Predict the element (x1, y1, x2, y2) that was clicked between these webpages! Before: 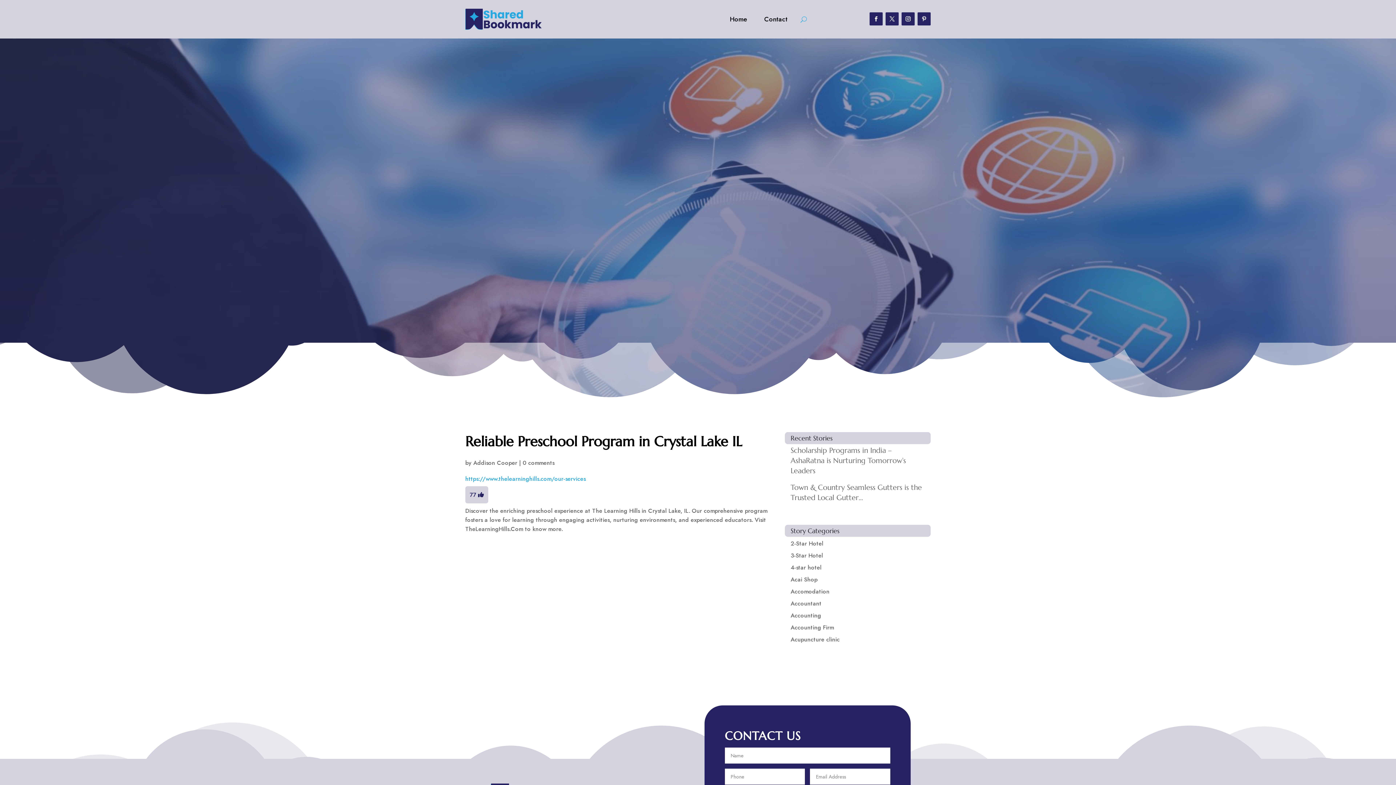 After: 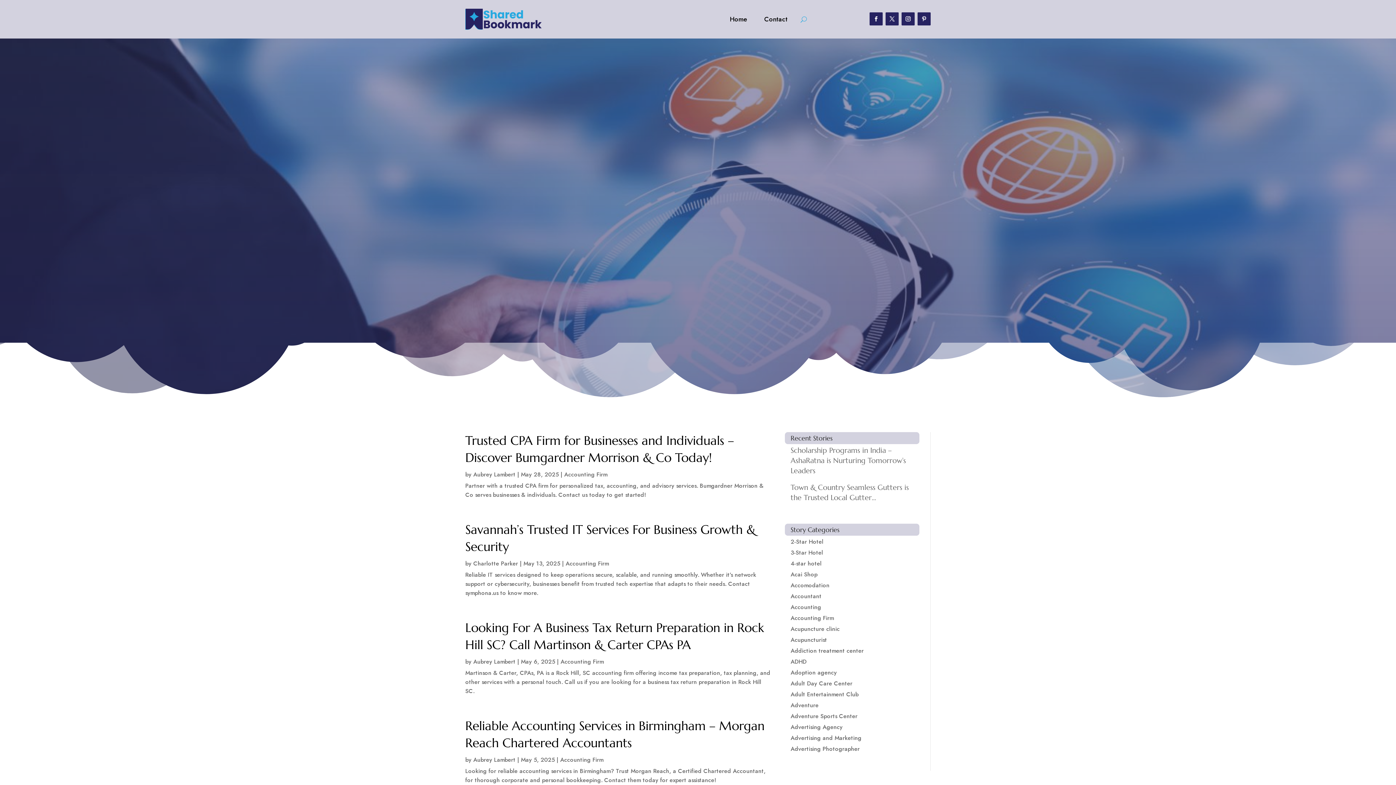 Action: label: Accounting Firm bbox: (790, 623, 834, 631)